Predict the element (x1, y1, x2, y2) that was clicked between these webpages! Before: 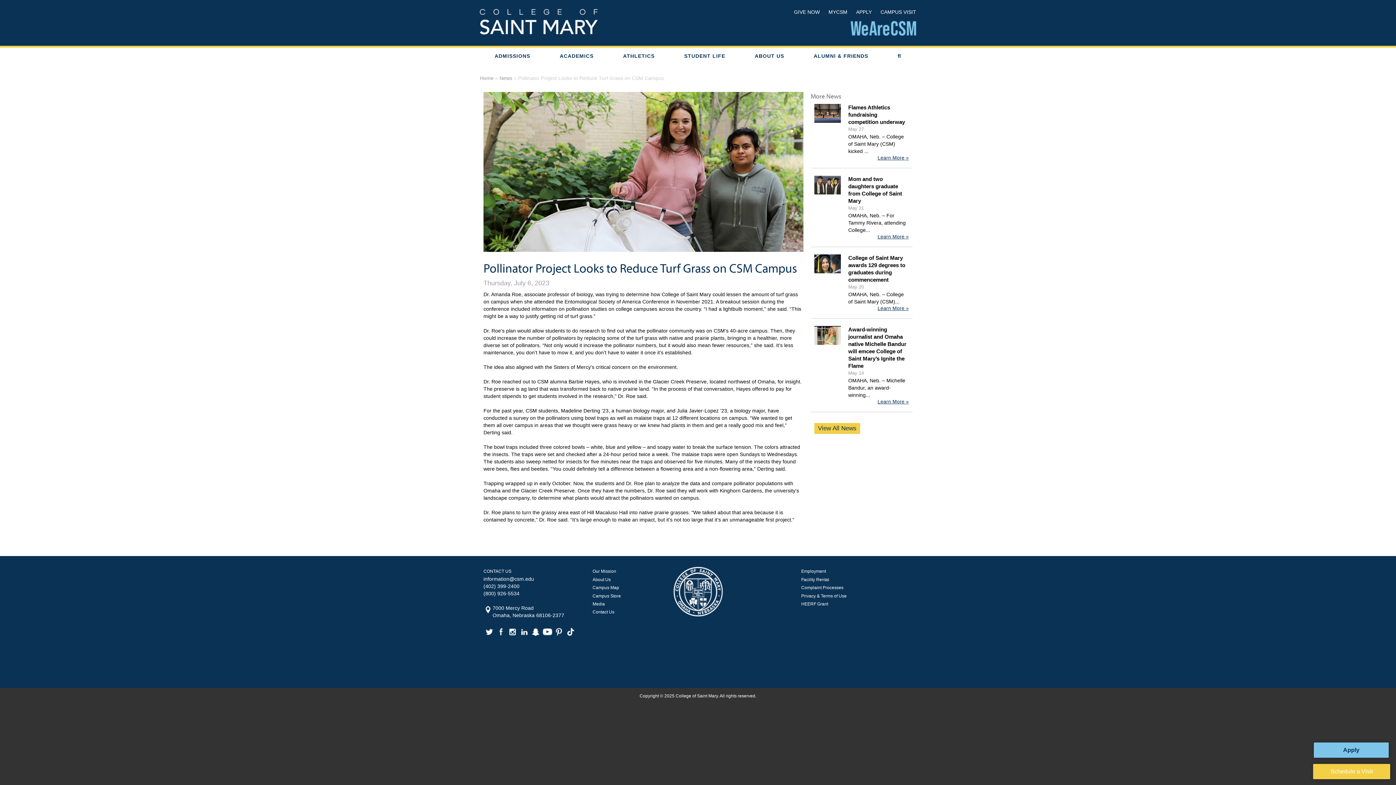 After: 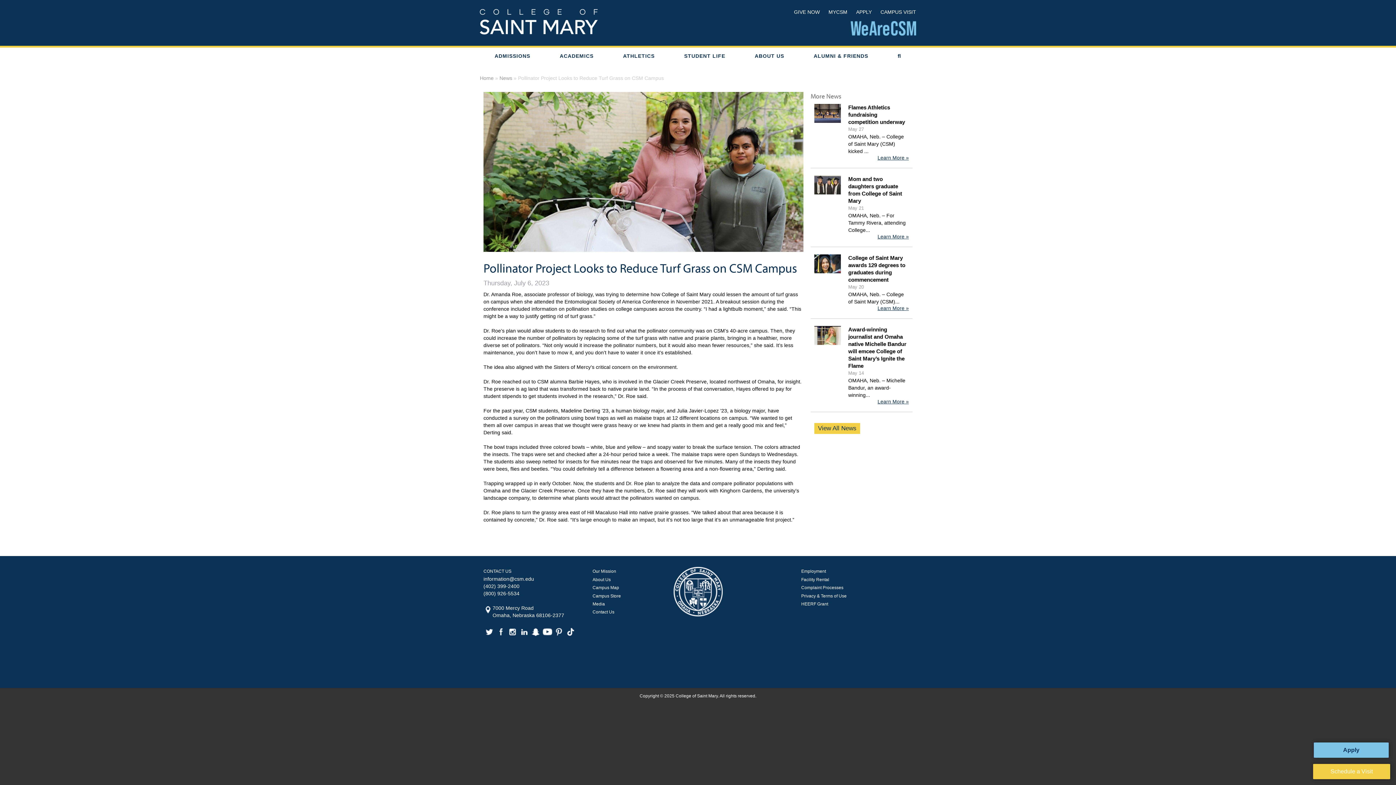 Action: bbox: (518, 626, 530, 638) label: linkedin